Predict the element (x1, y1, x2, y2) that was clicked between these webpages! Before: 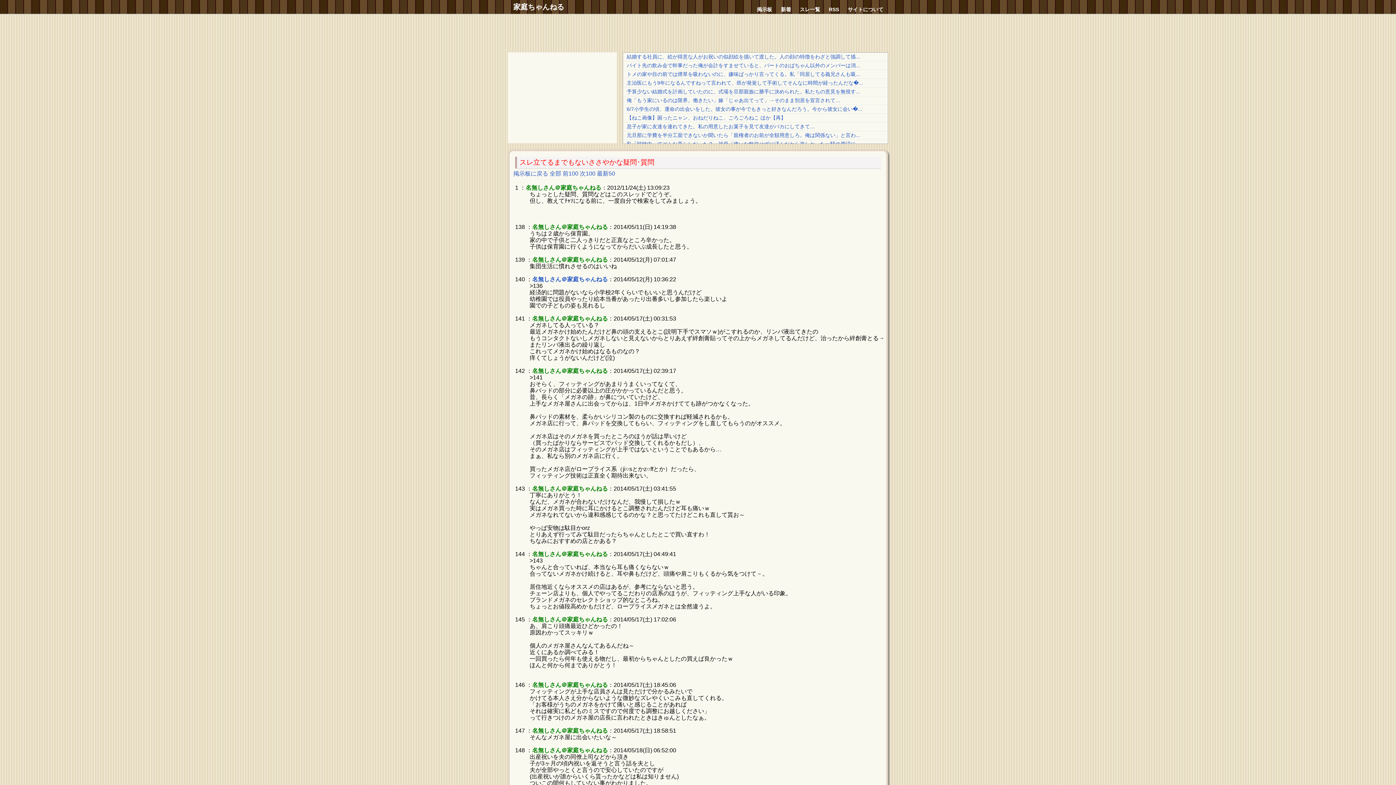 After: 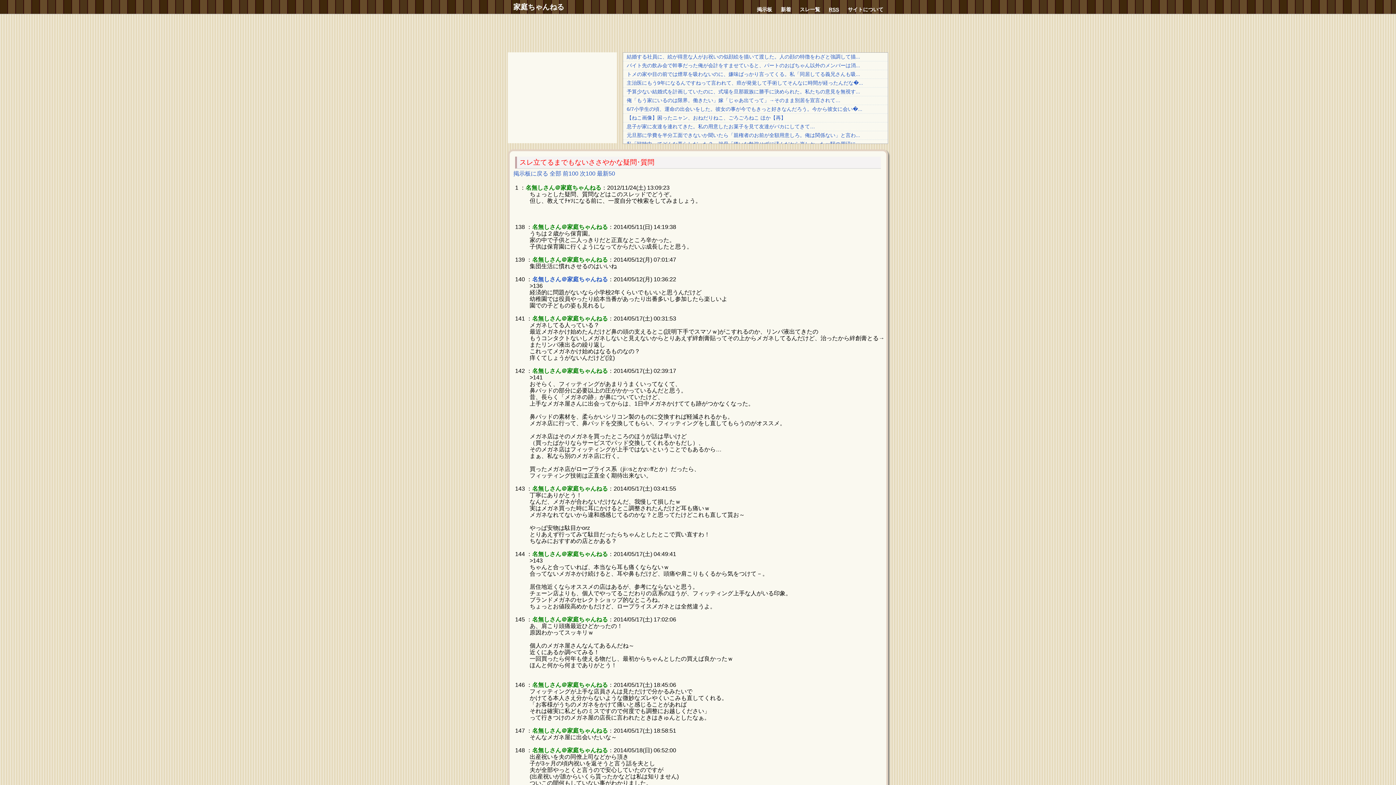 Action: label: RSS bbox: (825, 6, 842, 12)